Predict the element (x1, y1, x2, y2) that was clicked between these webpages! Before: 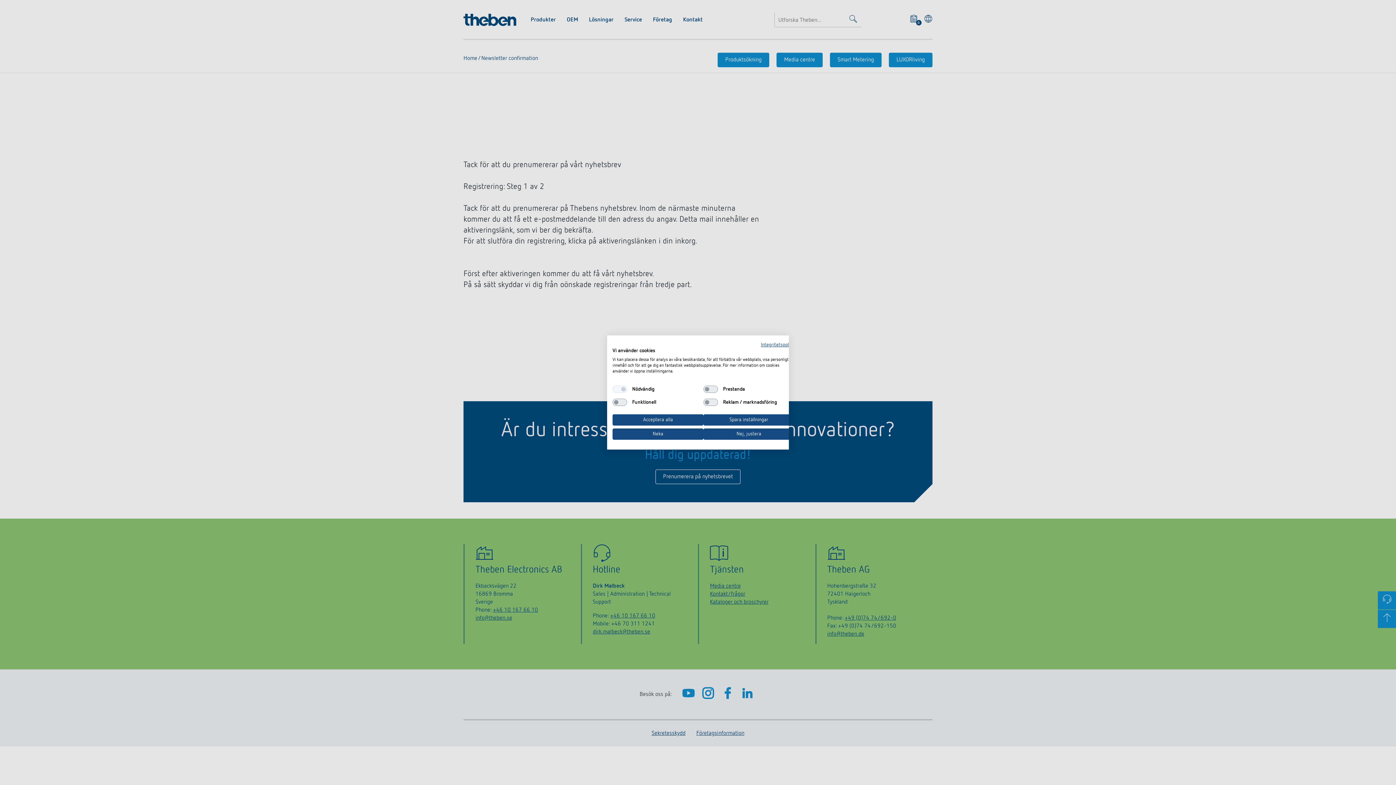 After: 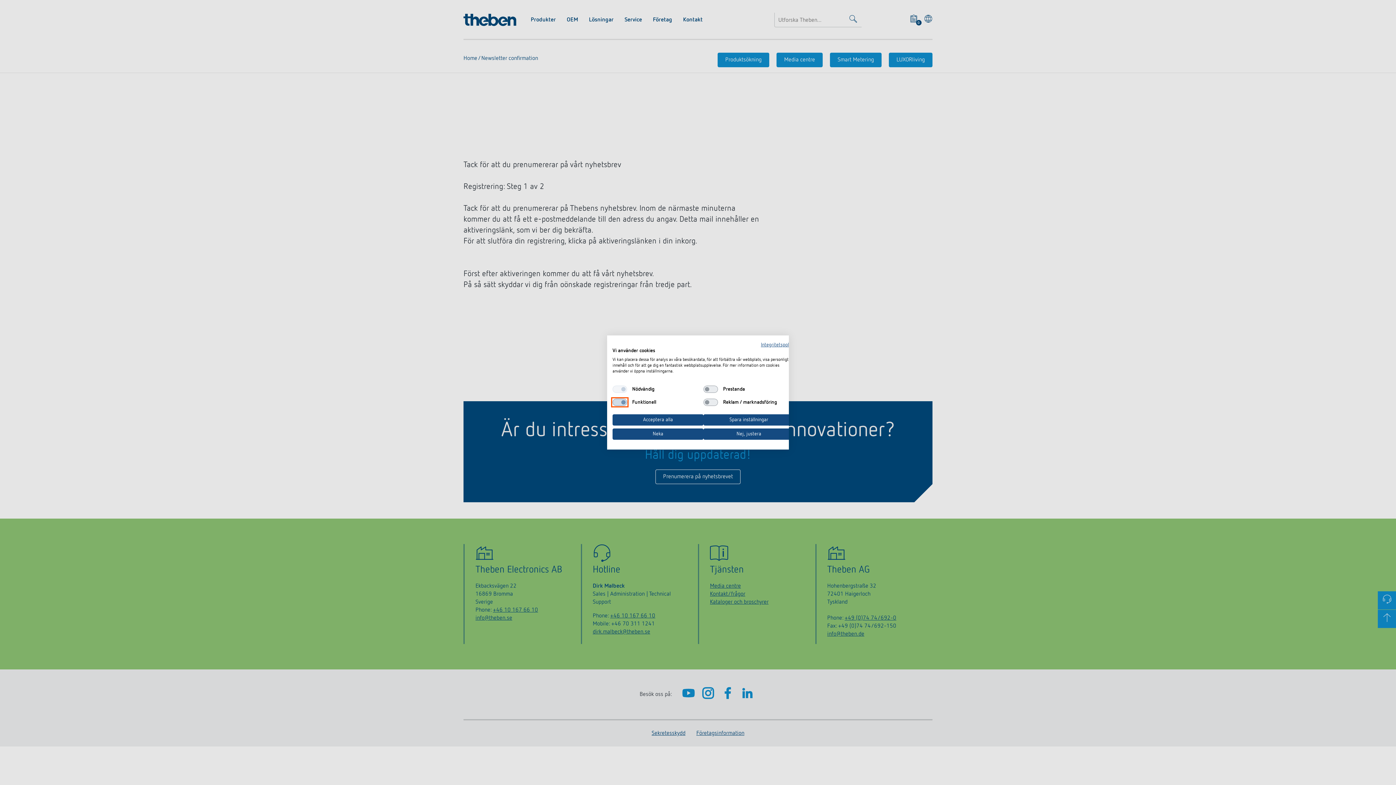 Action: bbox: (612, 398, 627, 406) label: Funktionell